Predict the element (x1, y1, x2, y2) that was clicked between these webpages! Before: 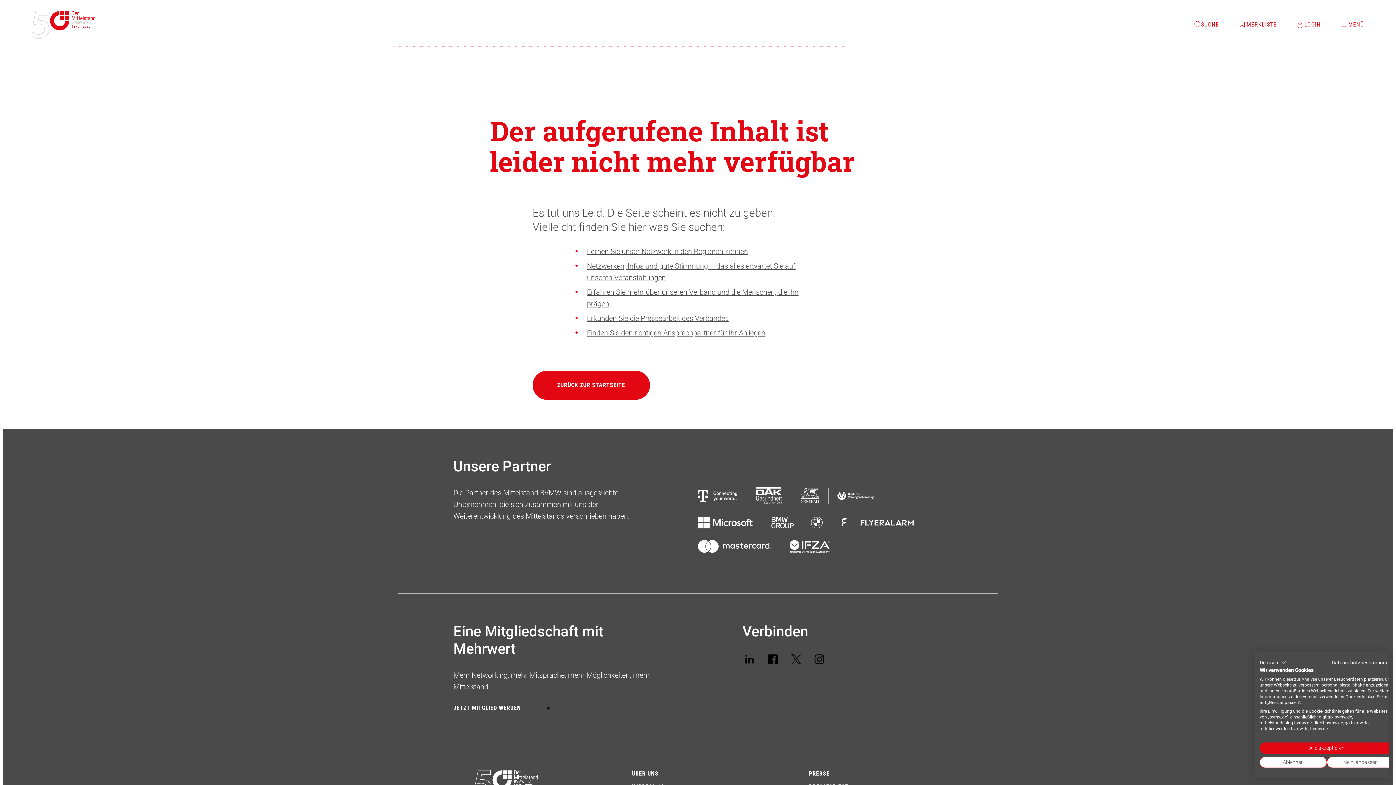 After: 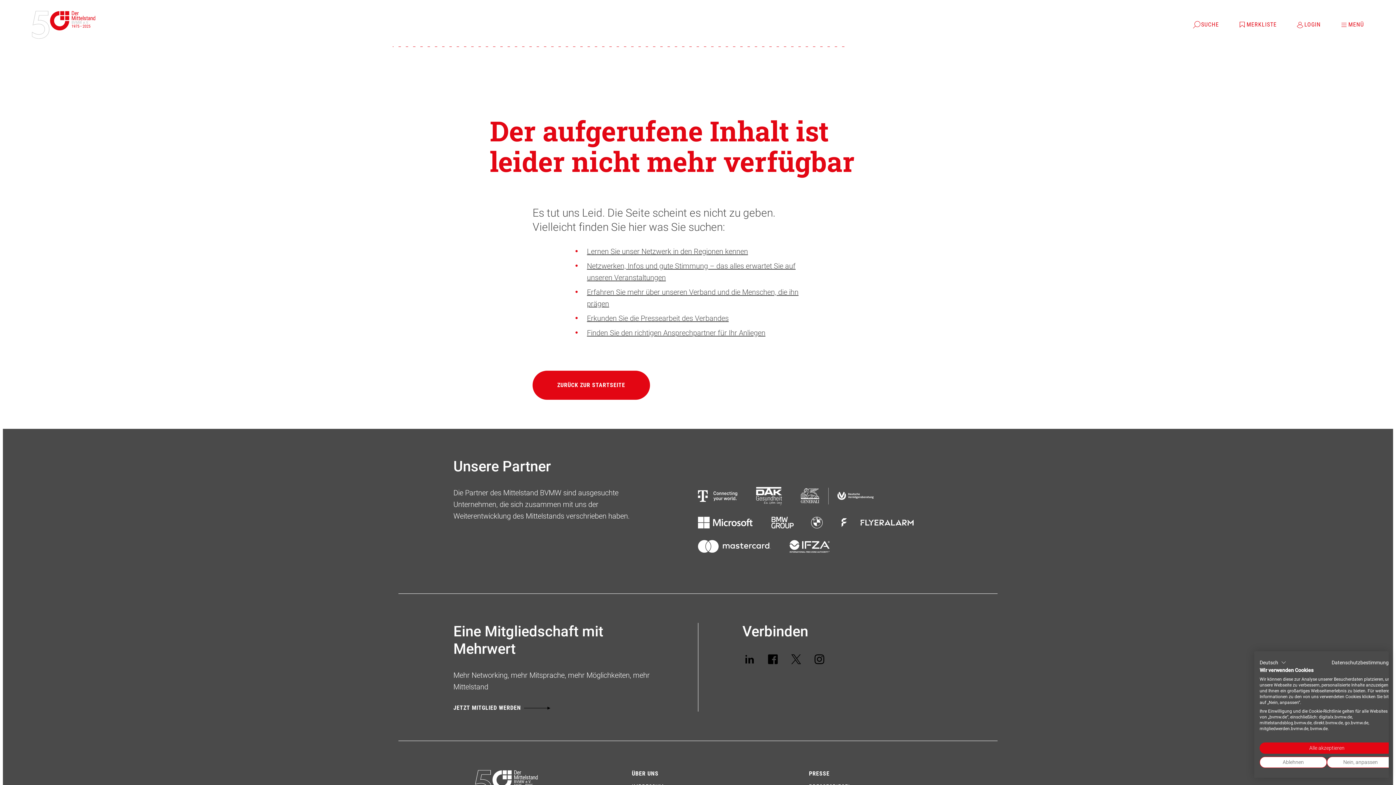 Action: bbox: (771, 517, 822, 528)